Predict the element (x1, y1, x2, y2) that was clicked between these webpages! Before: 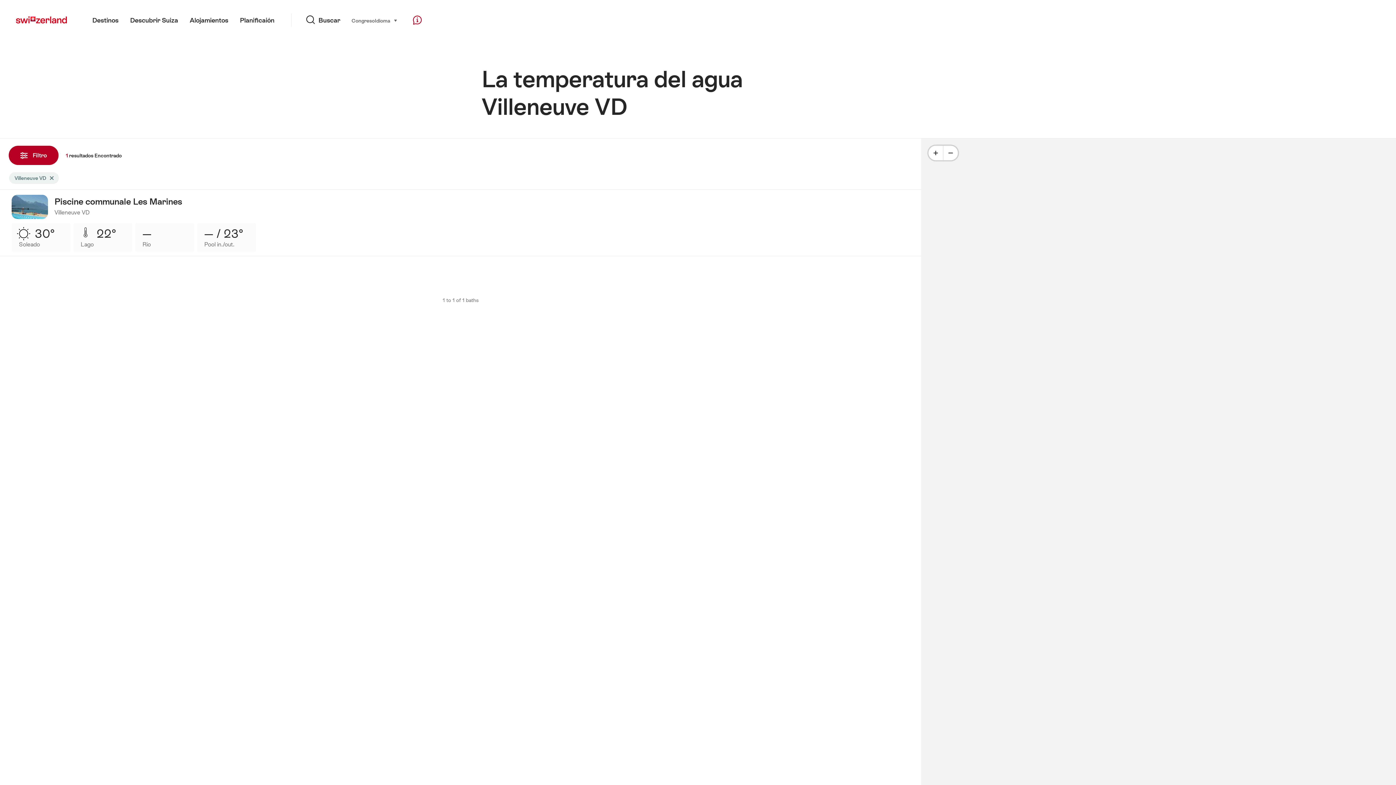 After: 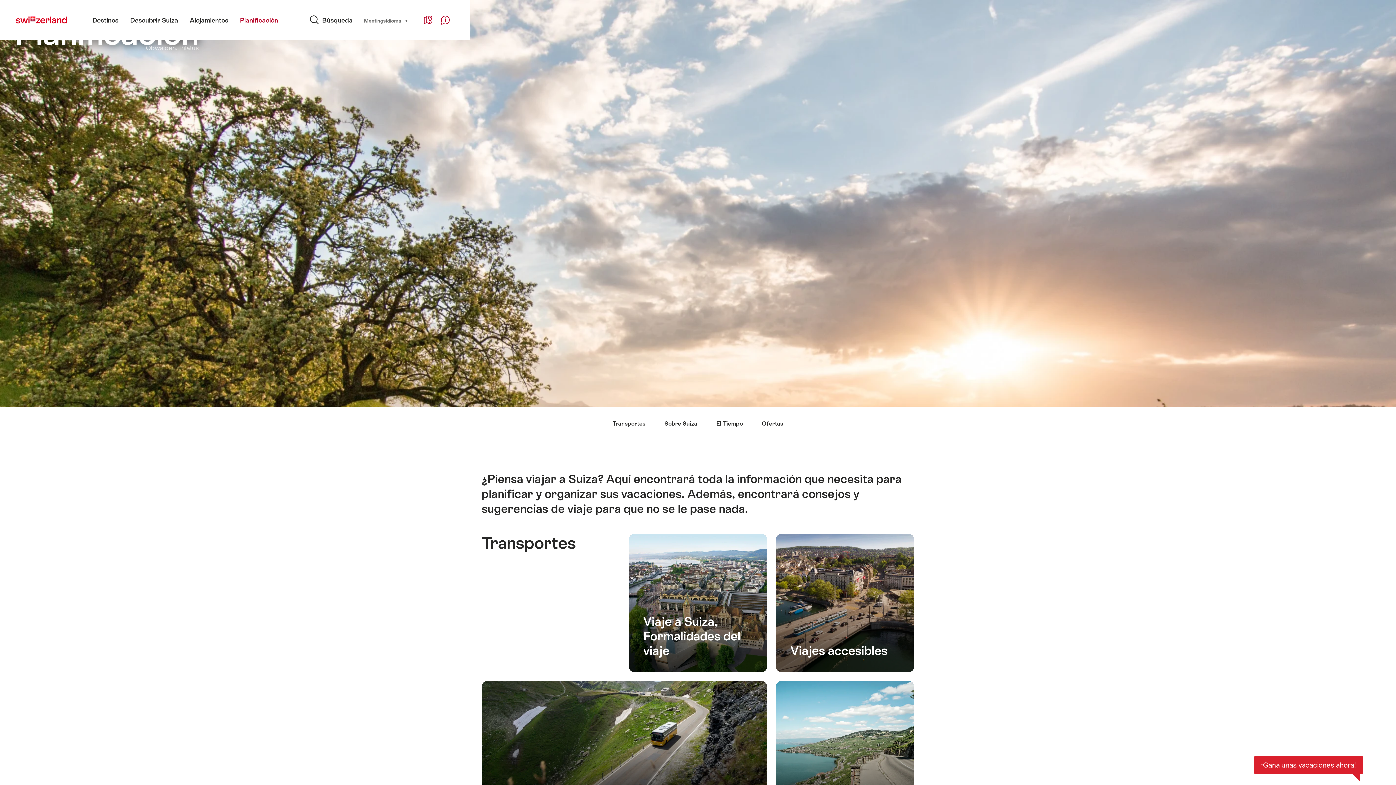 Action: bbox: (234, 0, 280, 40) label: Planificaión